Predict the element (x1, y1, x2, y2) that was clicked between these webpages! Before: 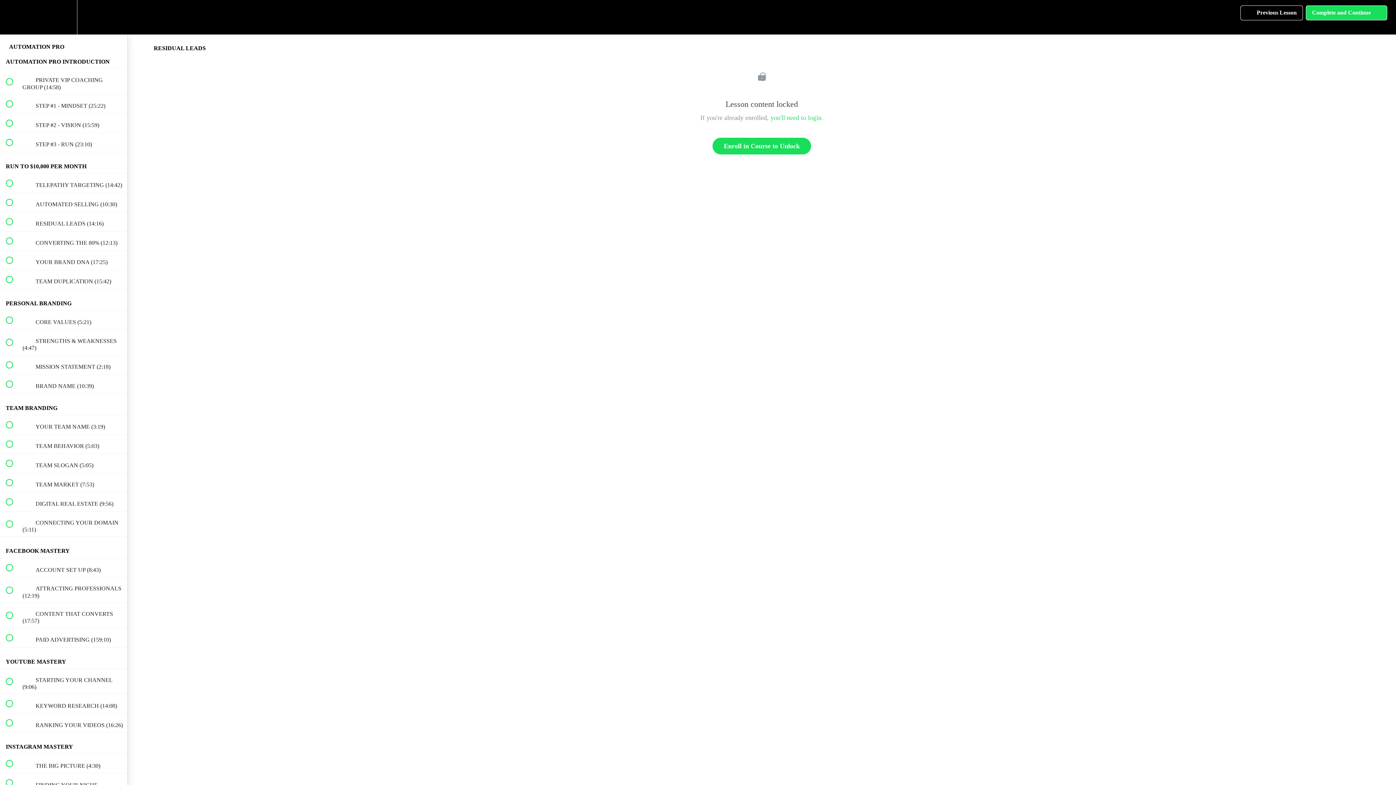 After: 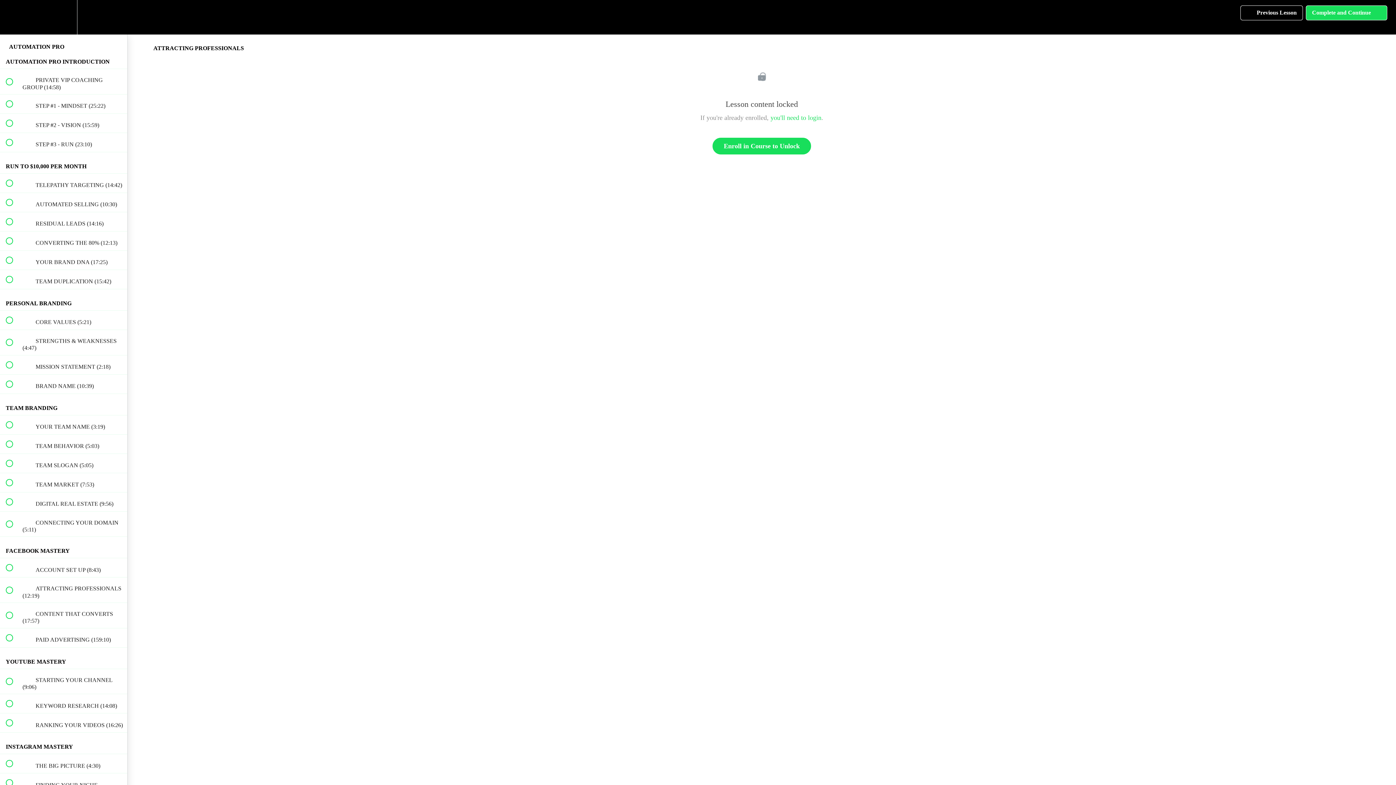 Action: bbox: (0, 577, 127, 602) label:  
 ATTRACTING PROFESSIONALS (12:19)